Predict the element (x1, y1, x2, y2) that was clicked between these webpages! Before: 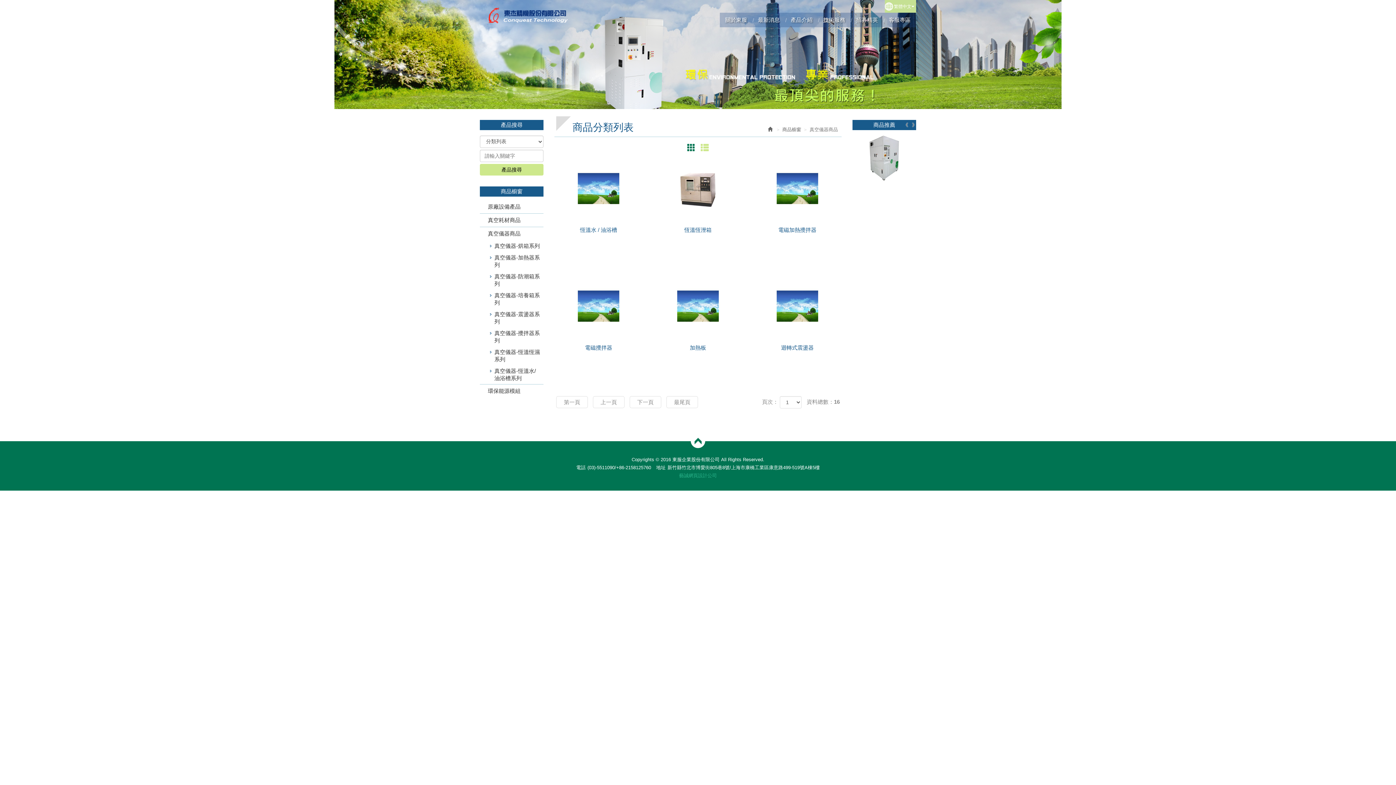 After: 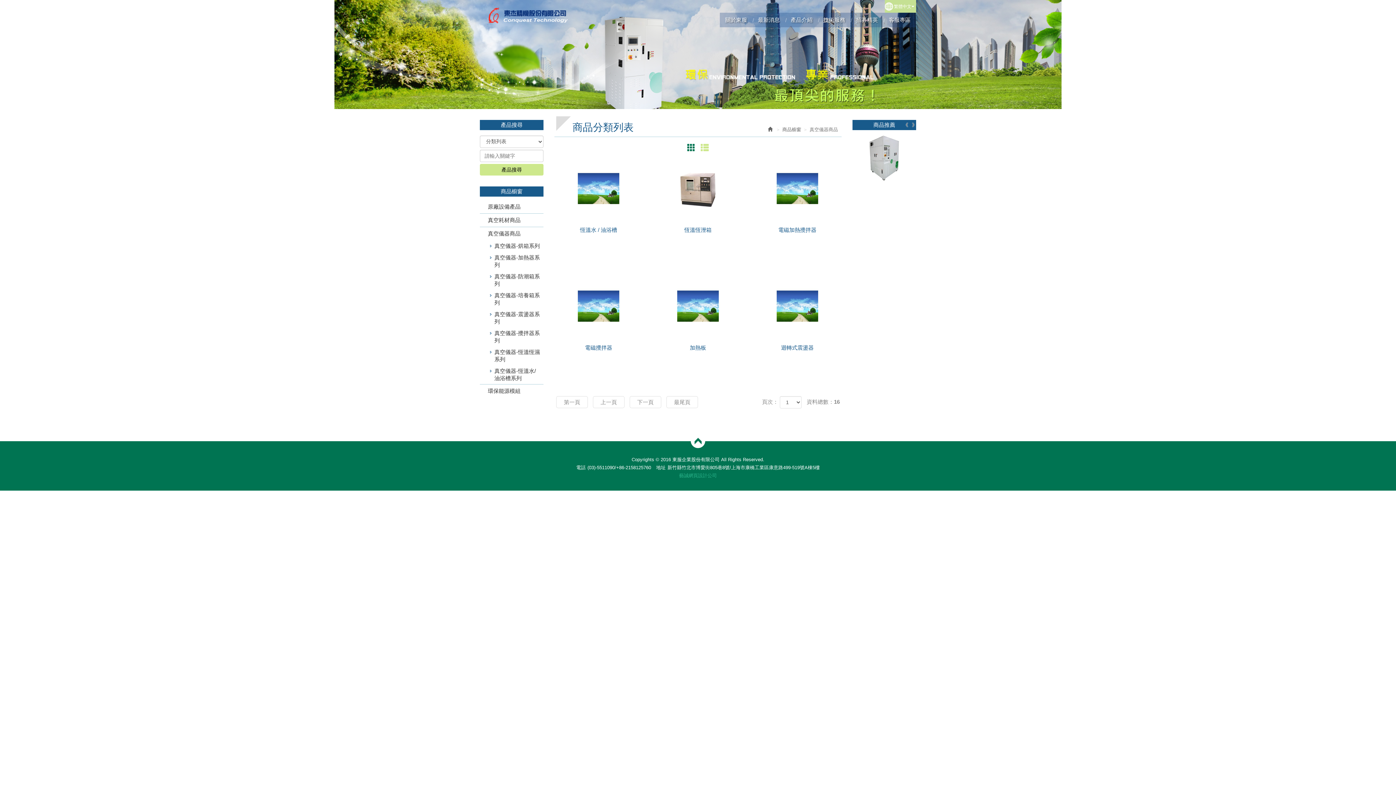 Action: bbox: (679, 473, 717, 478) label: 藝誠網頁設計公司